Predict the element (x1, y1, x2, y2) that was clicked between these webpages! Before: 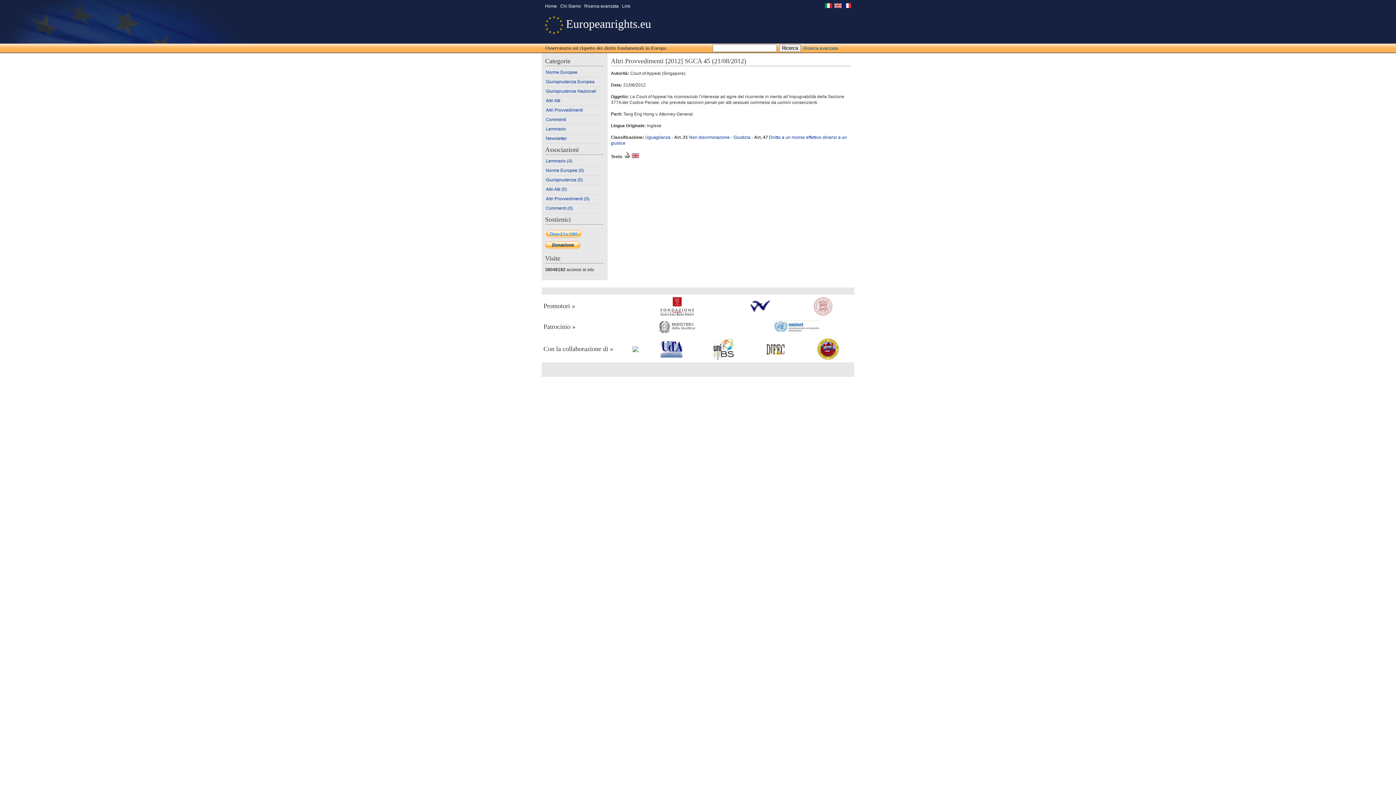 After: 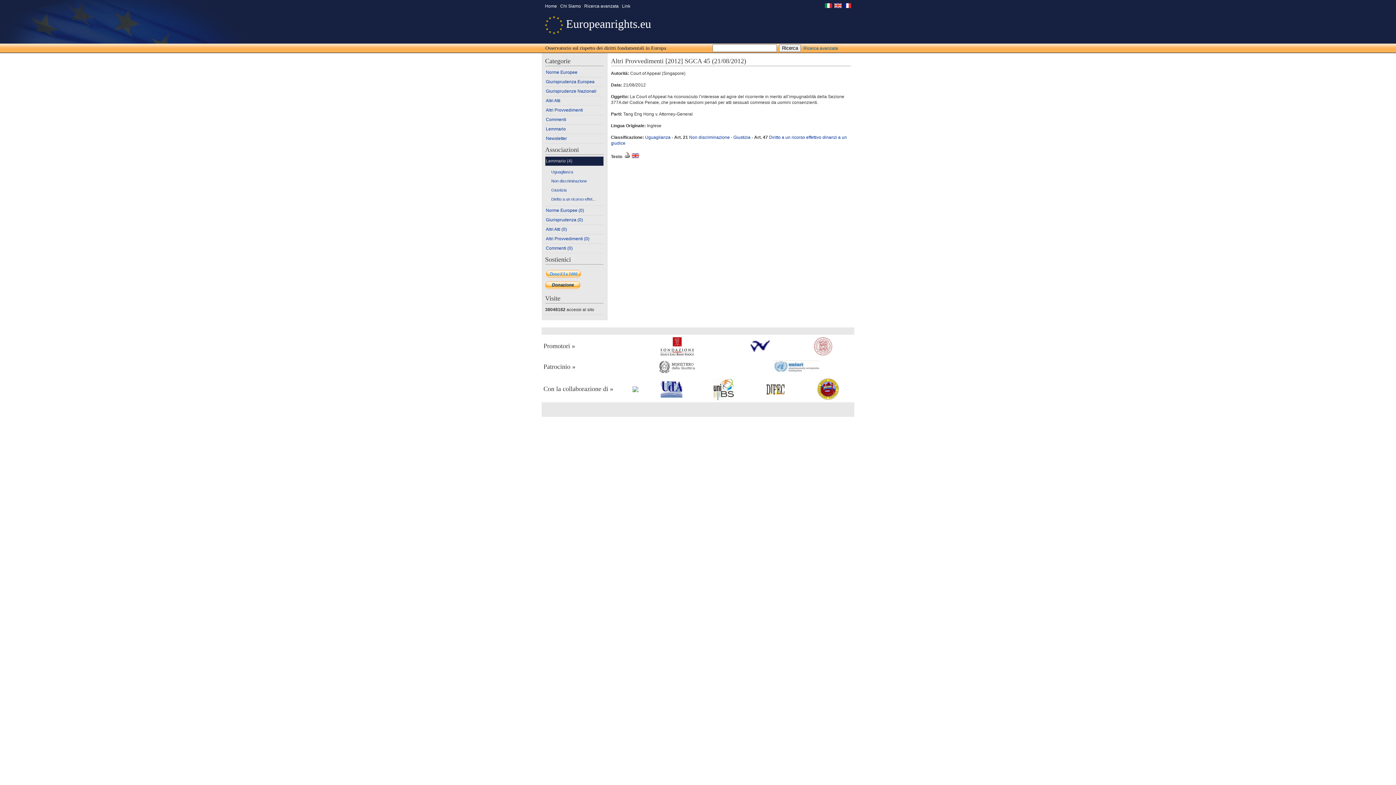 Action: bbox: (545, 156, 603, 165) label: Lemmario (4)